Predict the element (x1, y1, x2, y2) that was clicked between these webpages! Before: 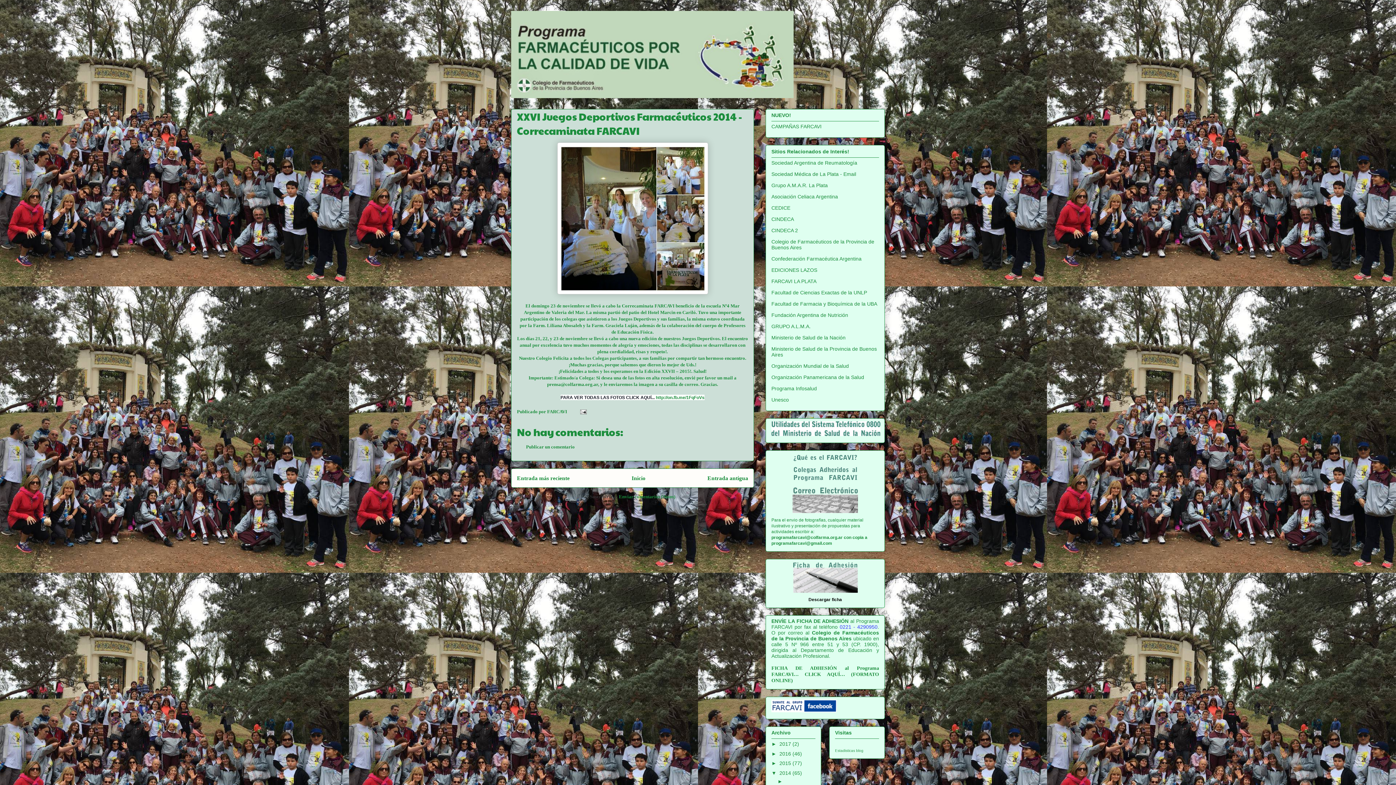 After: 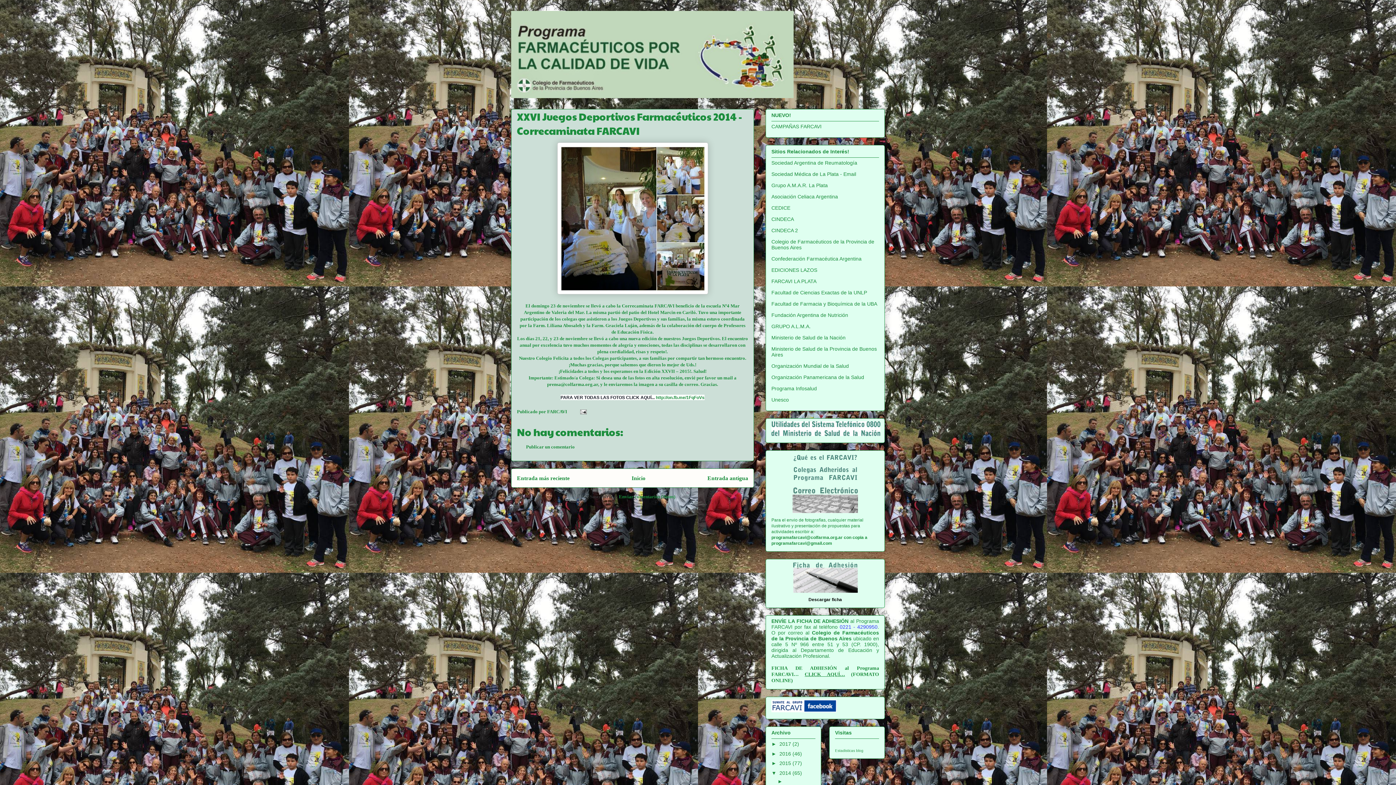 Action: label: CLICK AQUÍ… bbox: (804, 671, 845, 677)